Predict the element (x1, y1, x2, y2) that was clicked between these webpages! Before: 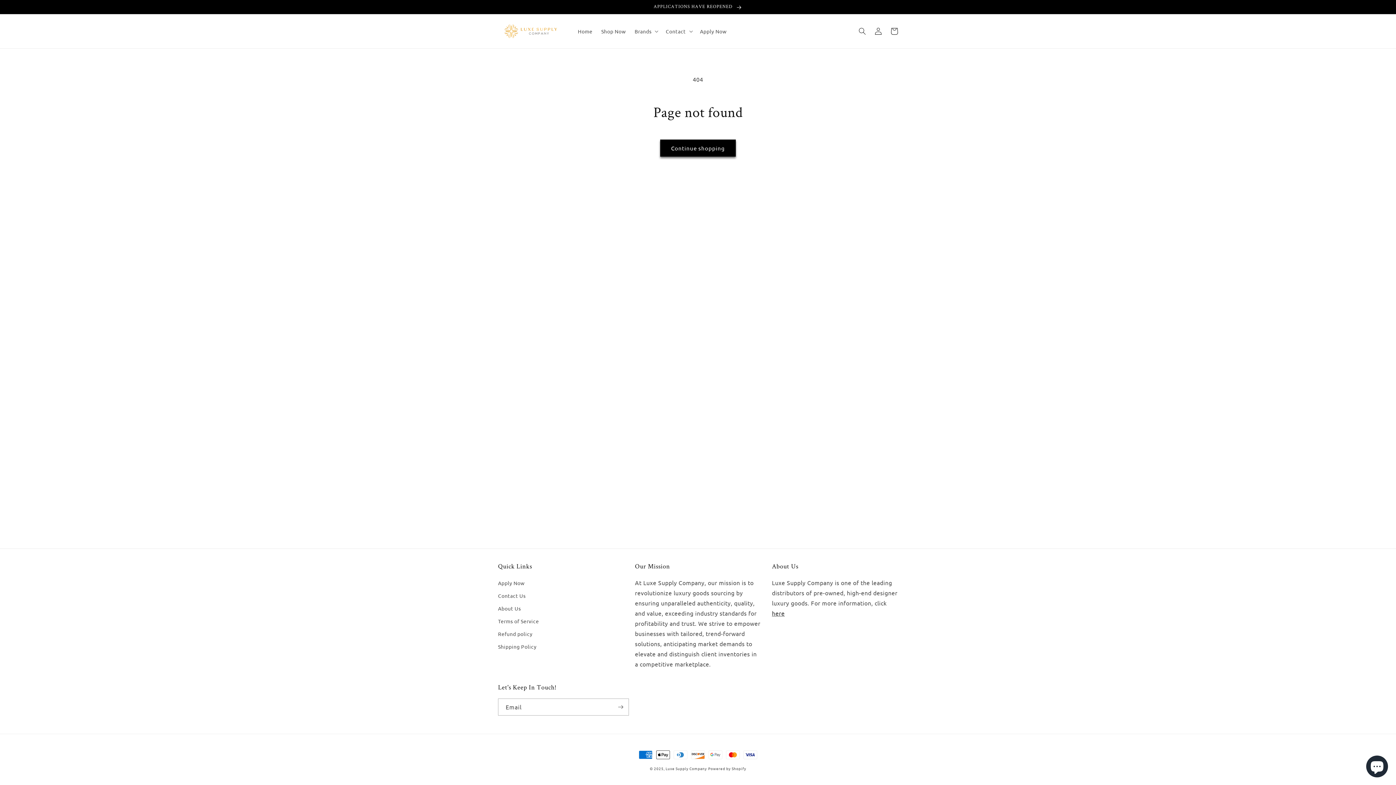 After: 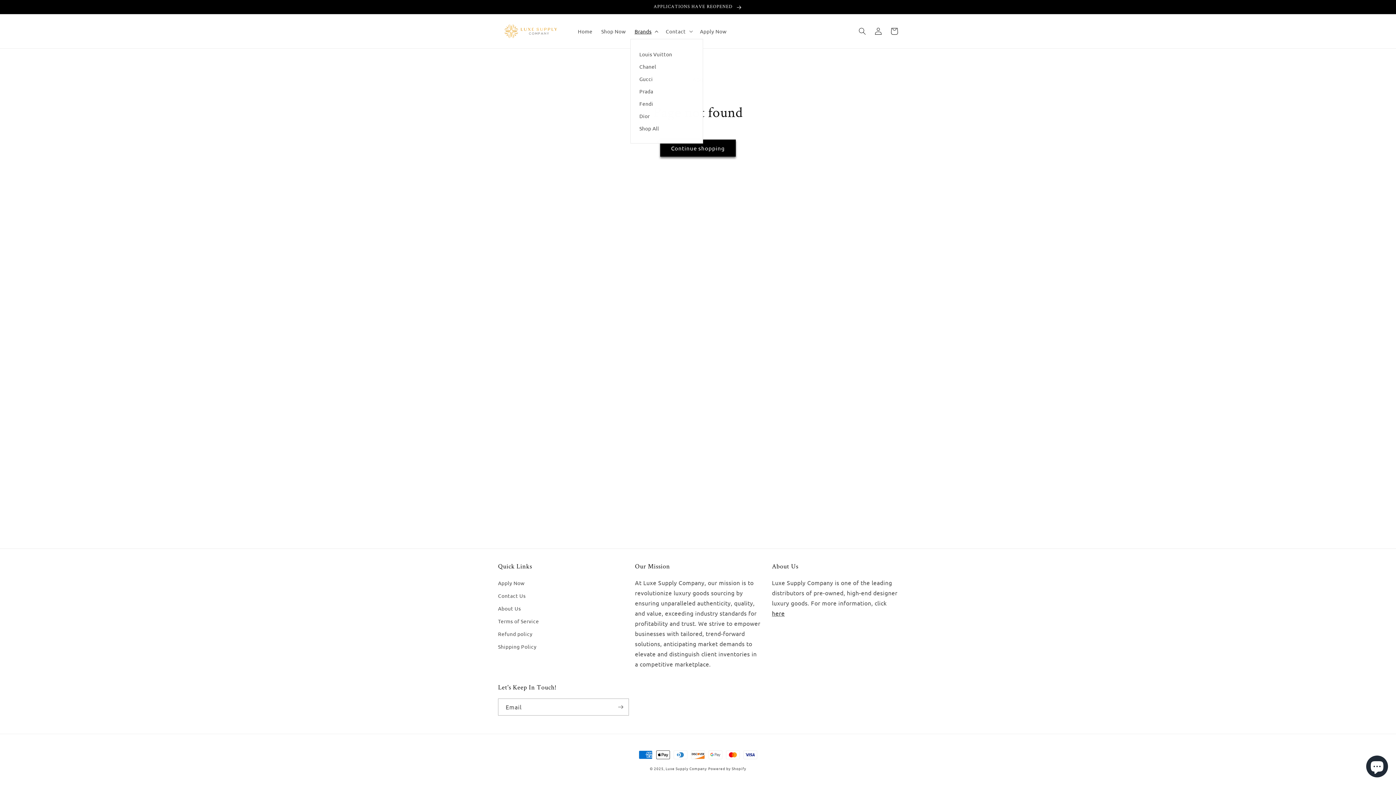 Action: bbox: (630, 23, 661, 38) label: Brands